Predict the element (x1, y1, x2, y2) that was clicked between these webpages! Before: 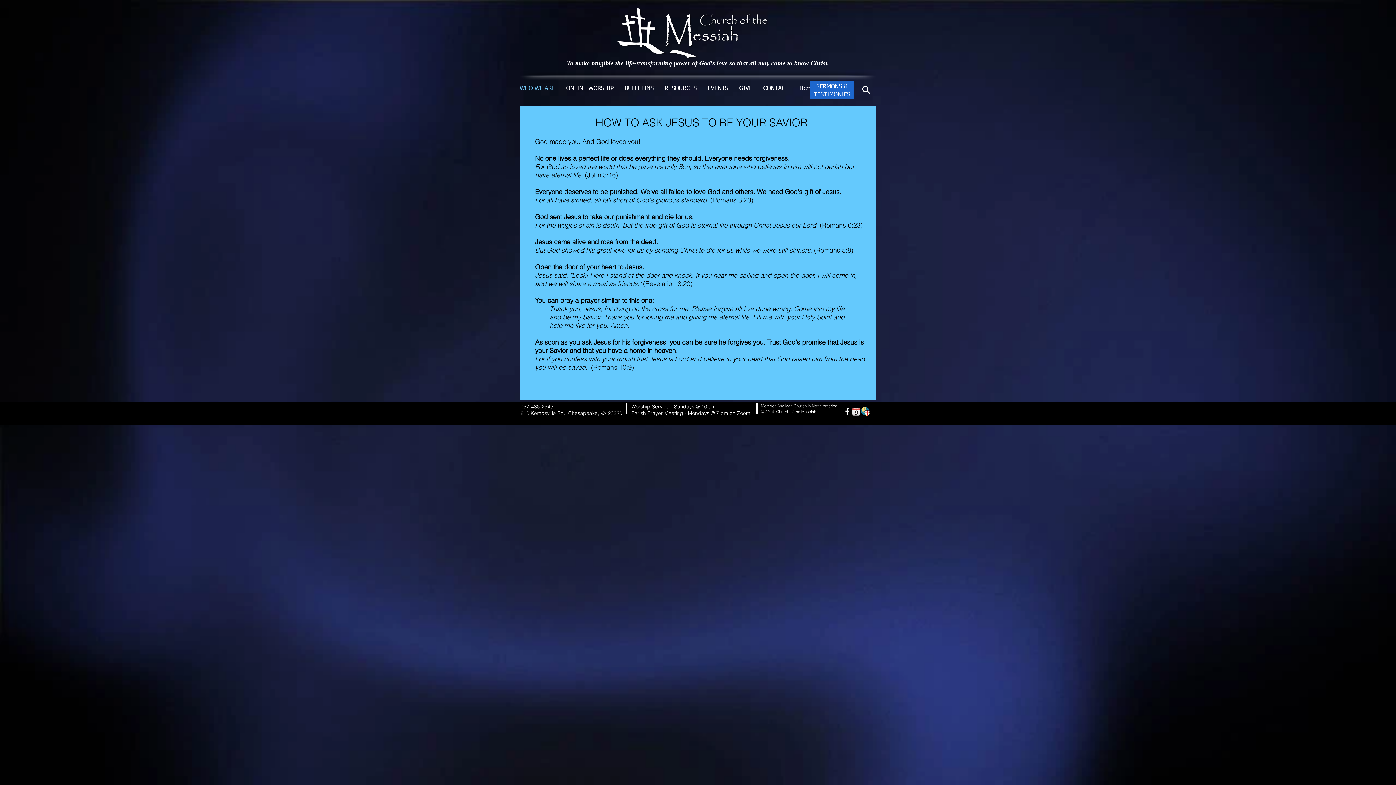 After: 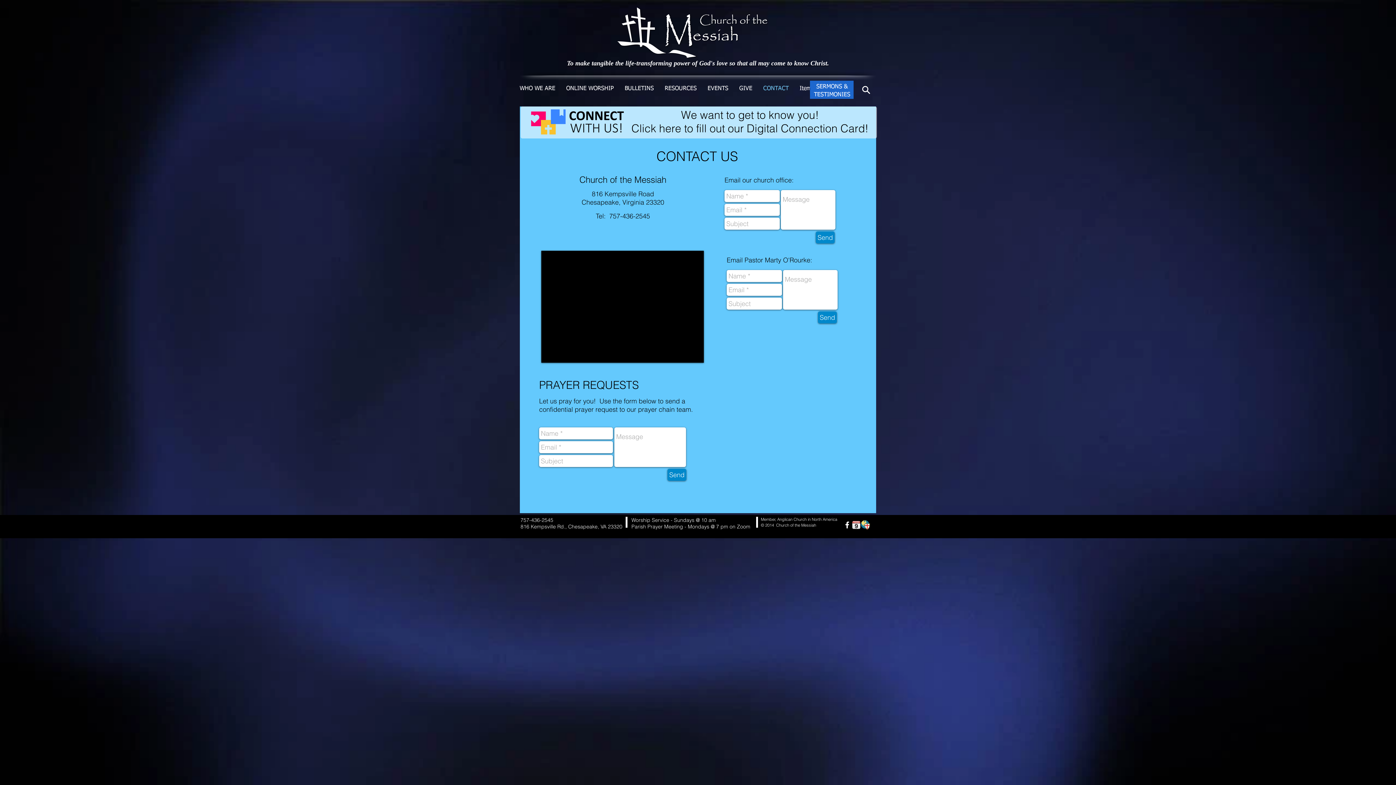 Action: label: CONTACT bbox: (758, 80, 794, 97)